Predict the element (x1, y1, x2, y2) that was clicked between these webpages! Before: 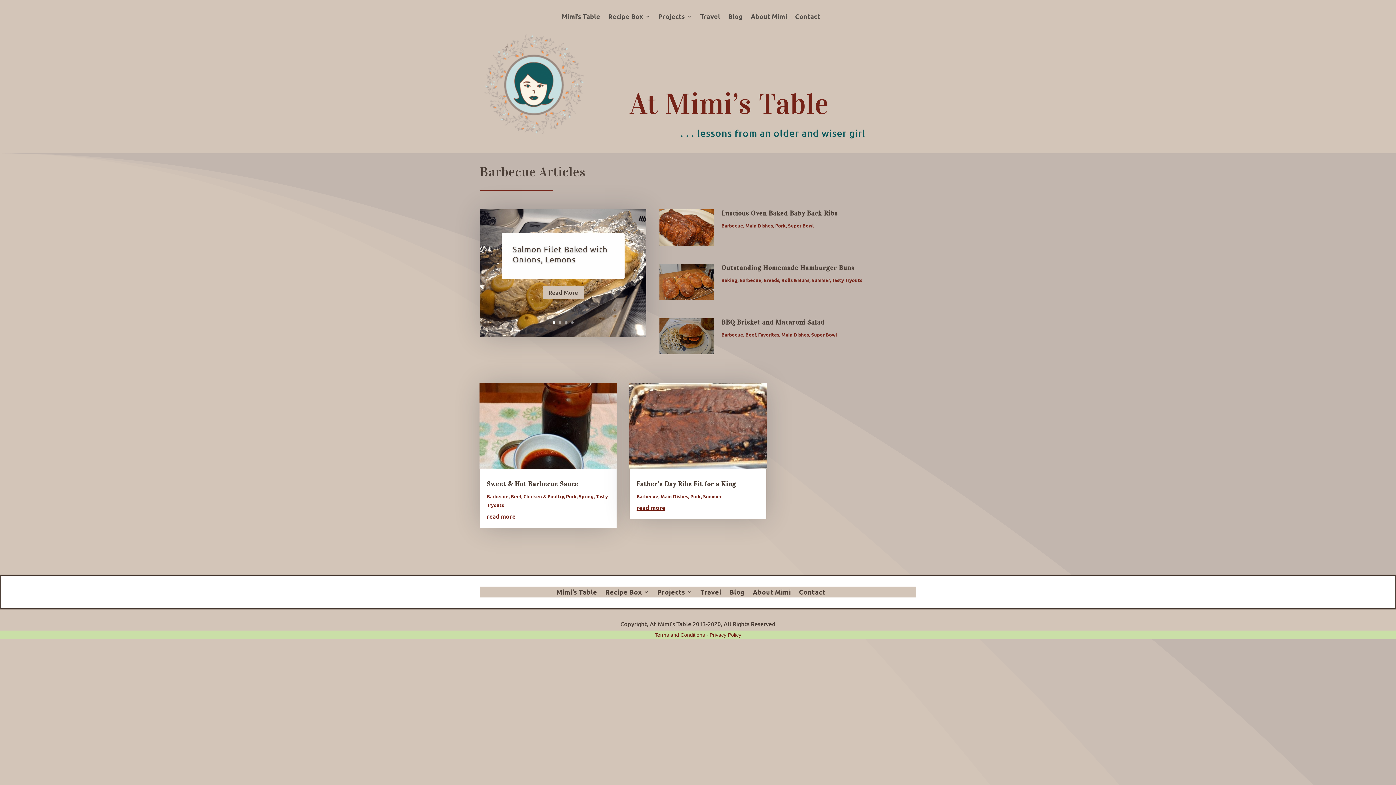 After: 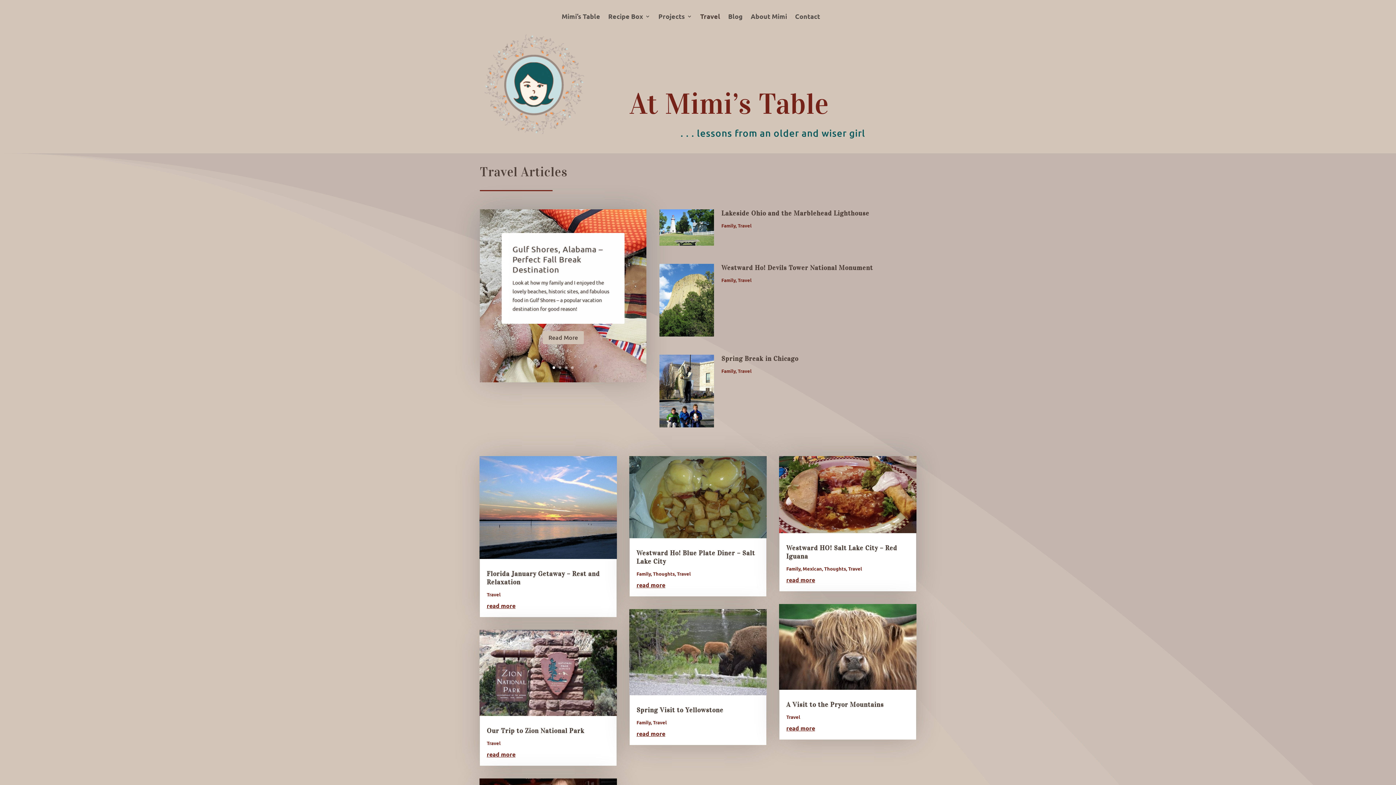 Action: bbox: (700, 589, 721, 597) label: Travel